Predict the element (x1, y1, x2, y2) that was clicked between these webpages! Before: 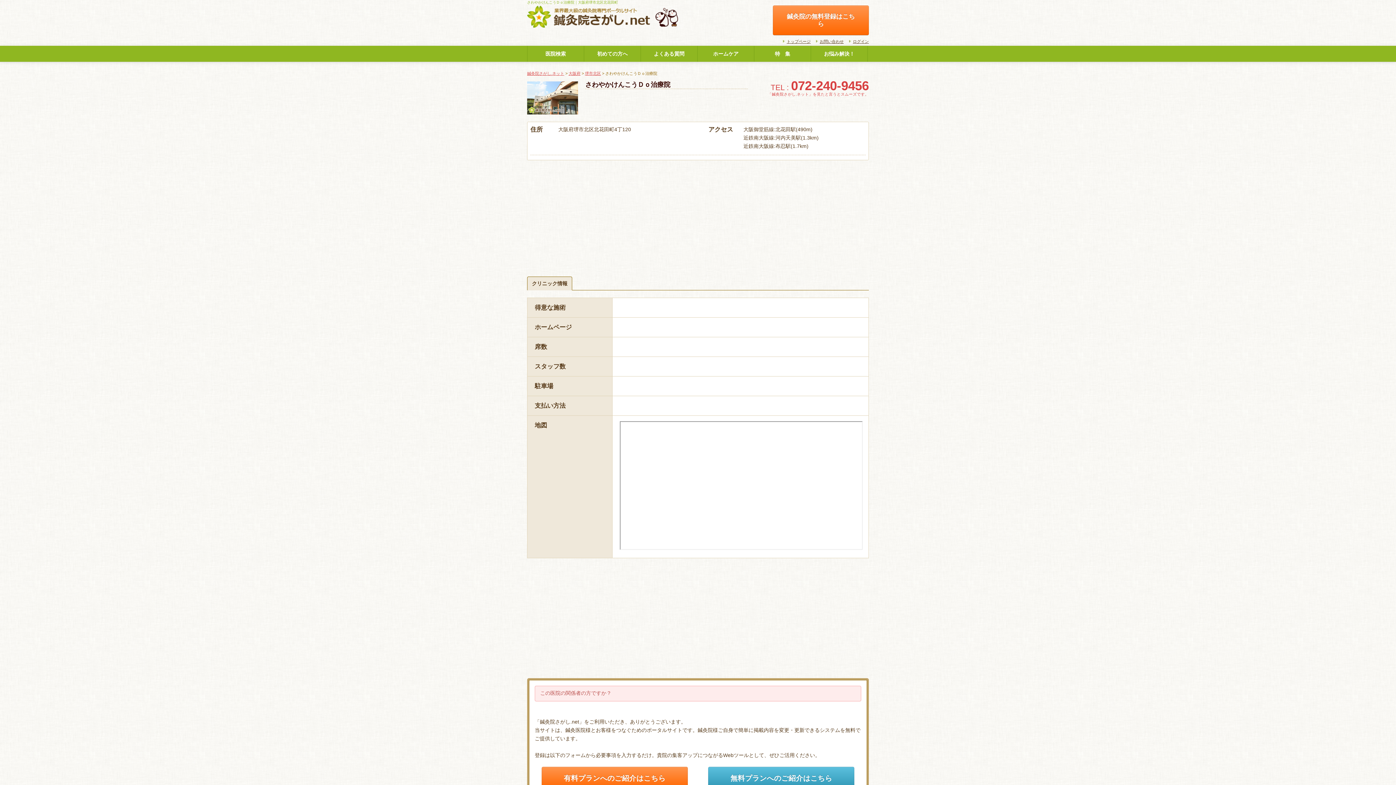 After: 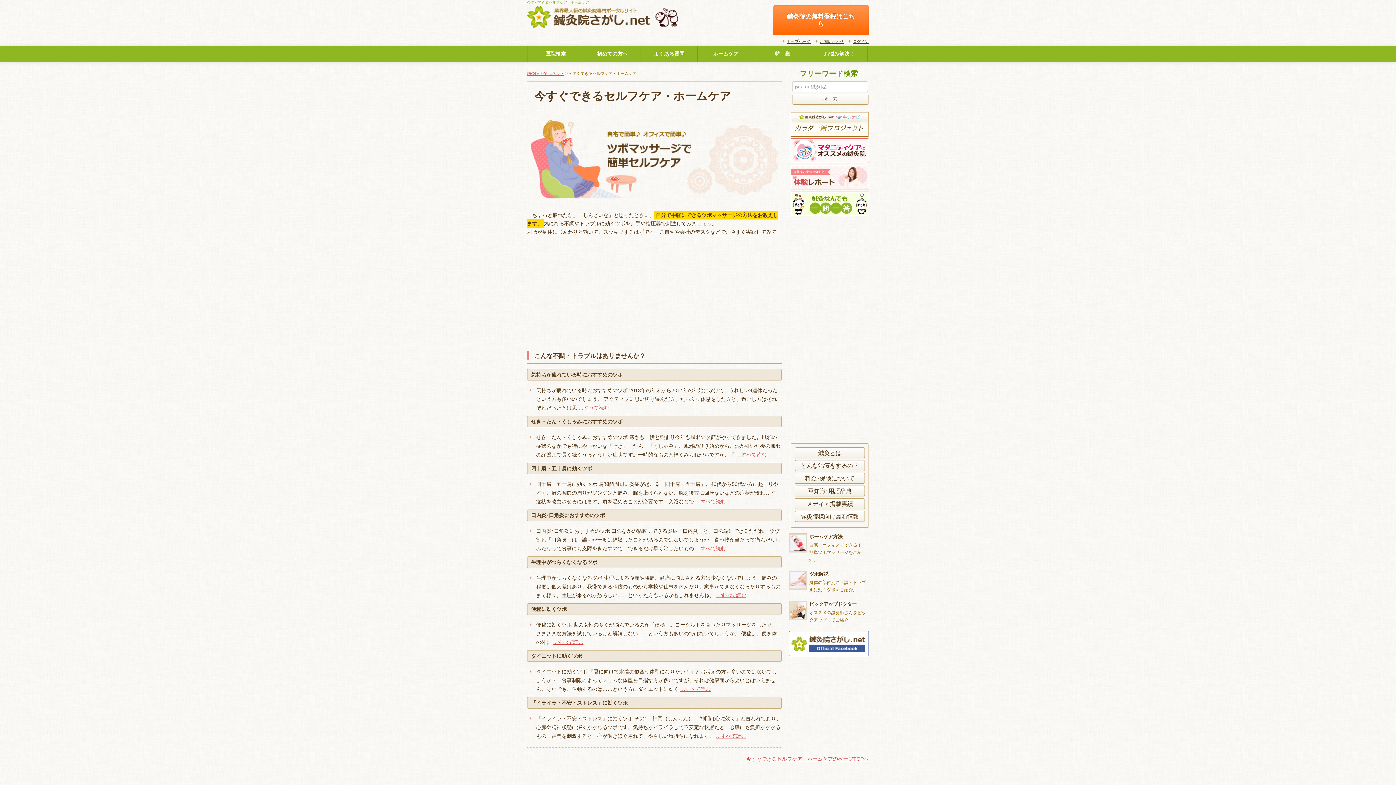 Action: label: ホームケア bbox: (697, 45, 754, 61)